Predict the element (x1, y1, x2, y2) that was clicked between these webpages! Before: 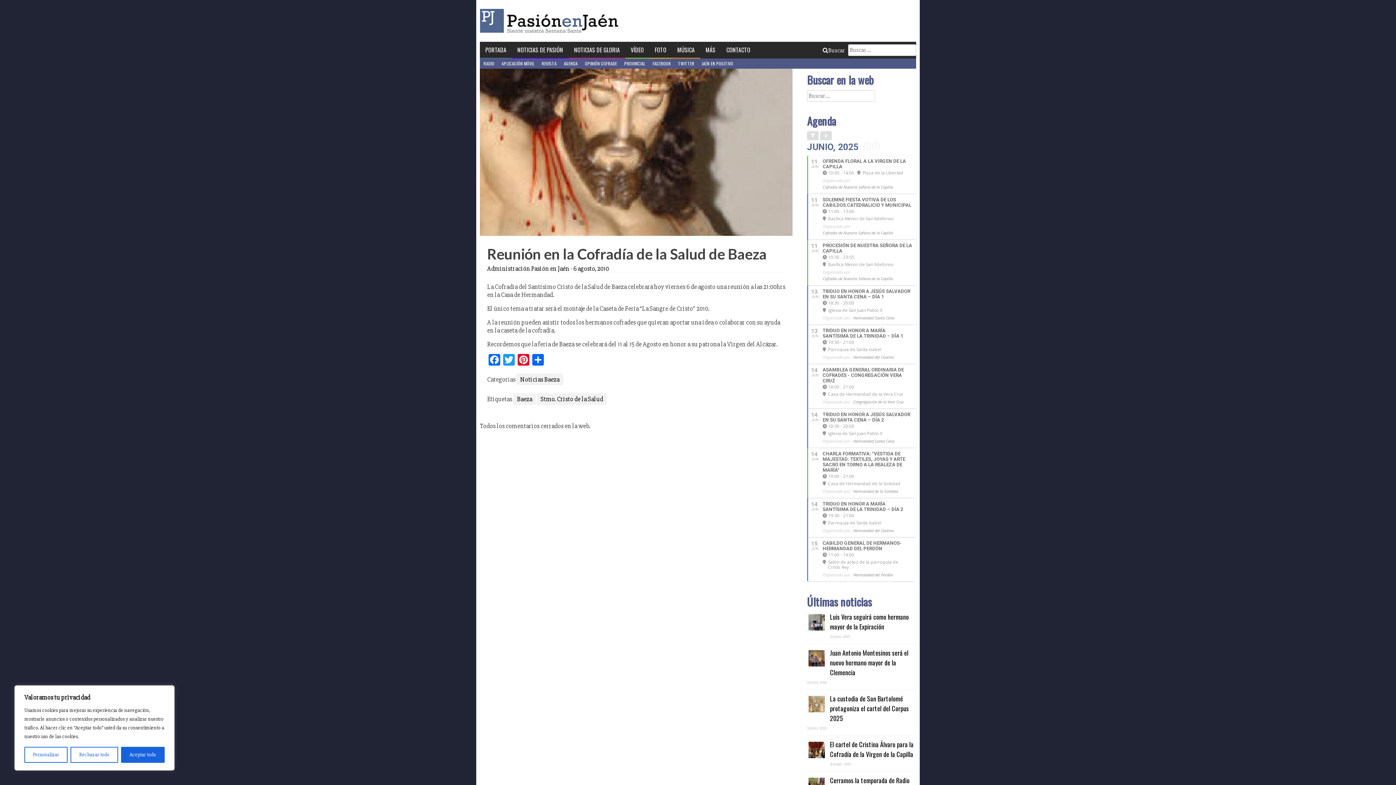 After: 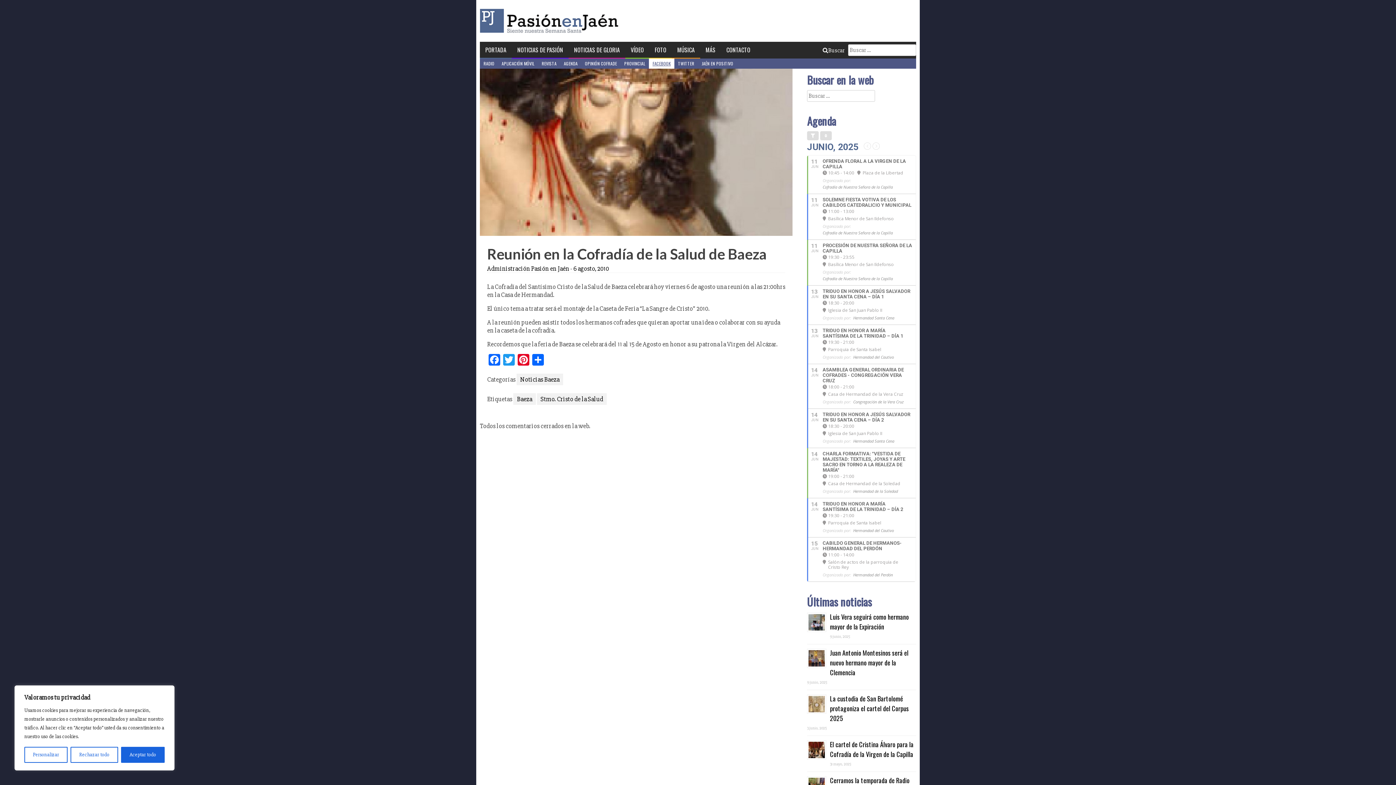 Action: label: FACEBOOK
 bbox: (649, 58, 674, 68)